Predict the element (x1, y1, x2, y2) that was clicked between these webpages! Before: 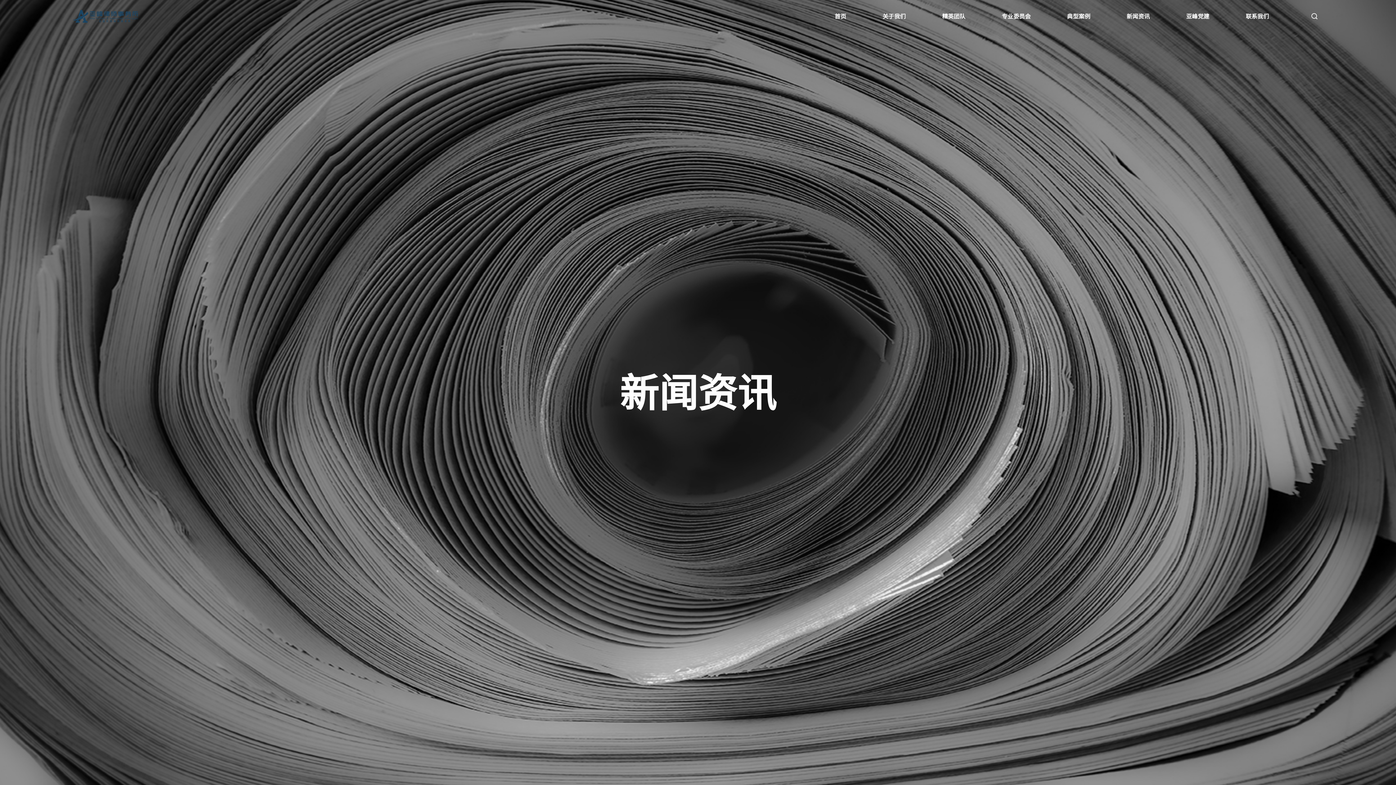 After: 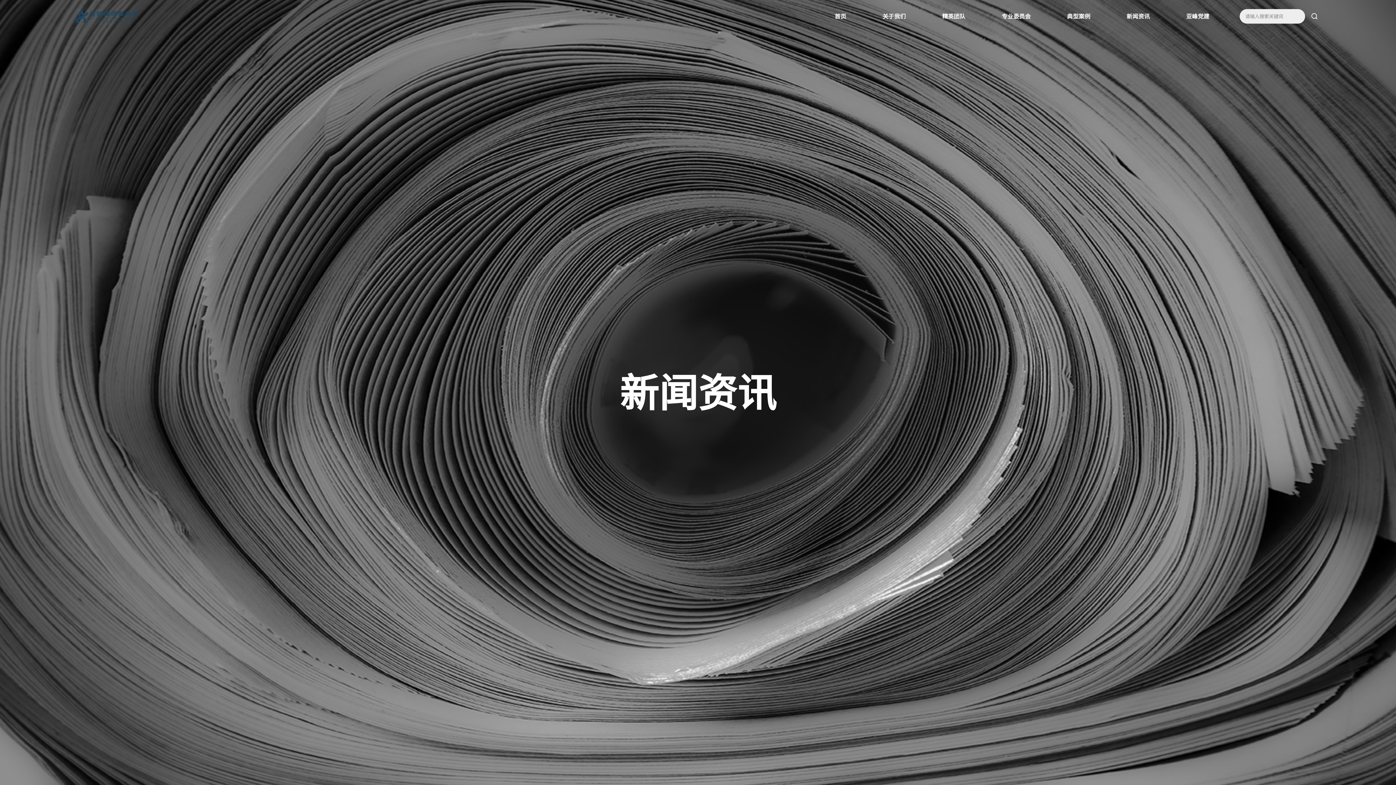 Action: bbox: (1305, 0, 1323, 32)